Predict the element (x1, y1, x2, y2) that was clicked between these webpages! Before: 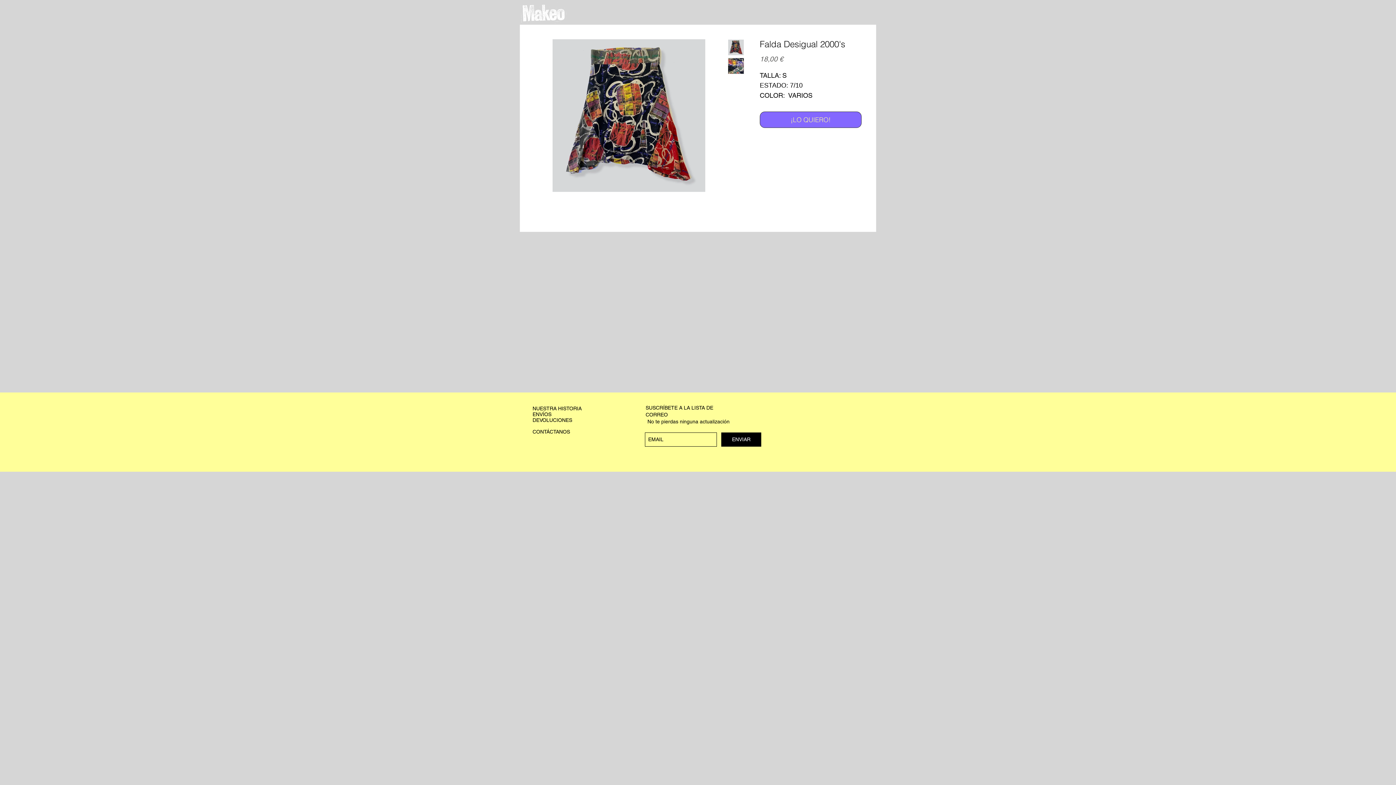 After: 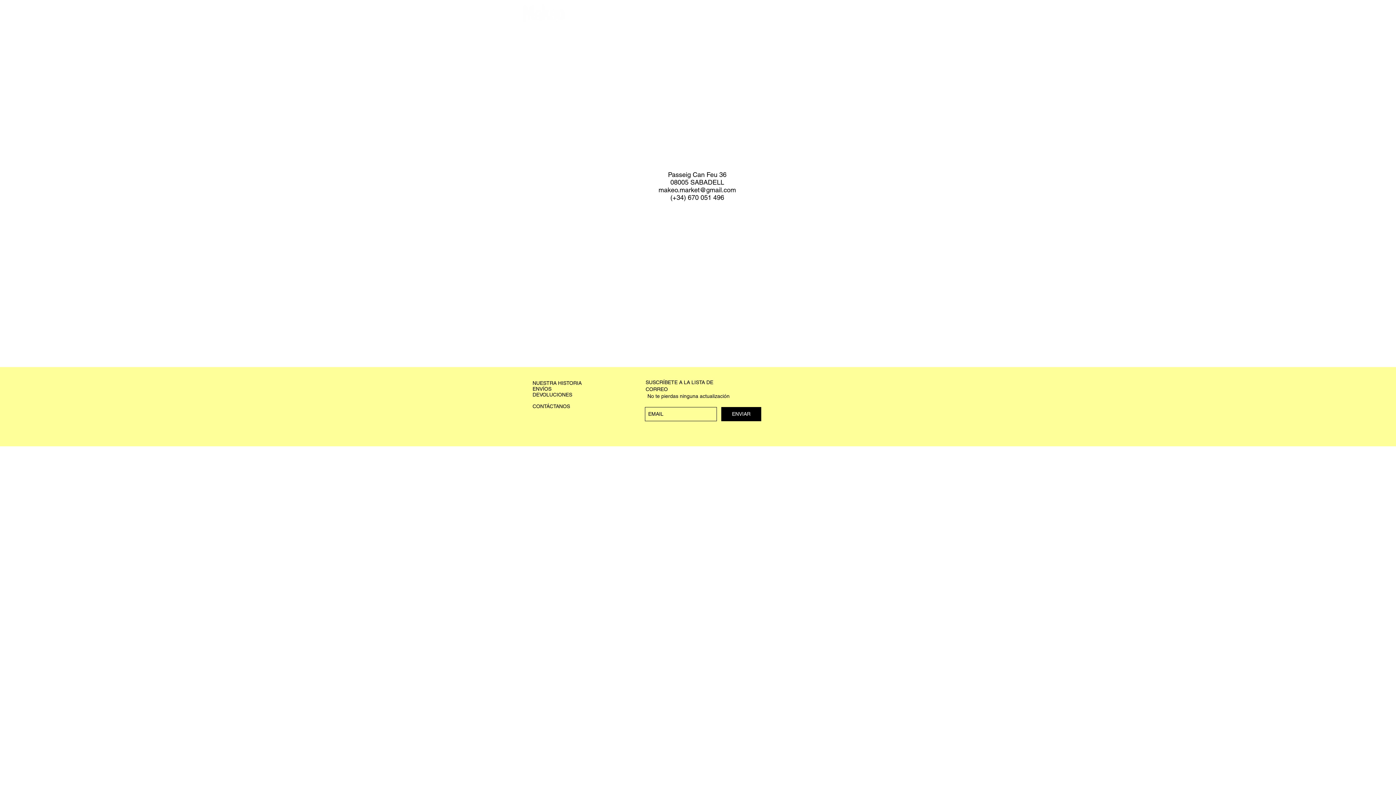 Action: label: CONTÁCTANOS bbox: (532, 429, 570, 434)